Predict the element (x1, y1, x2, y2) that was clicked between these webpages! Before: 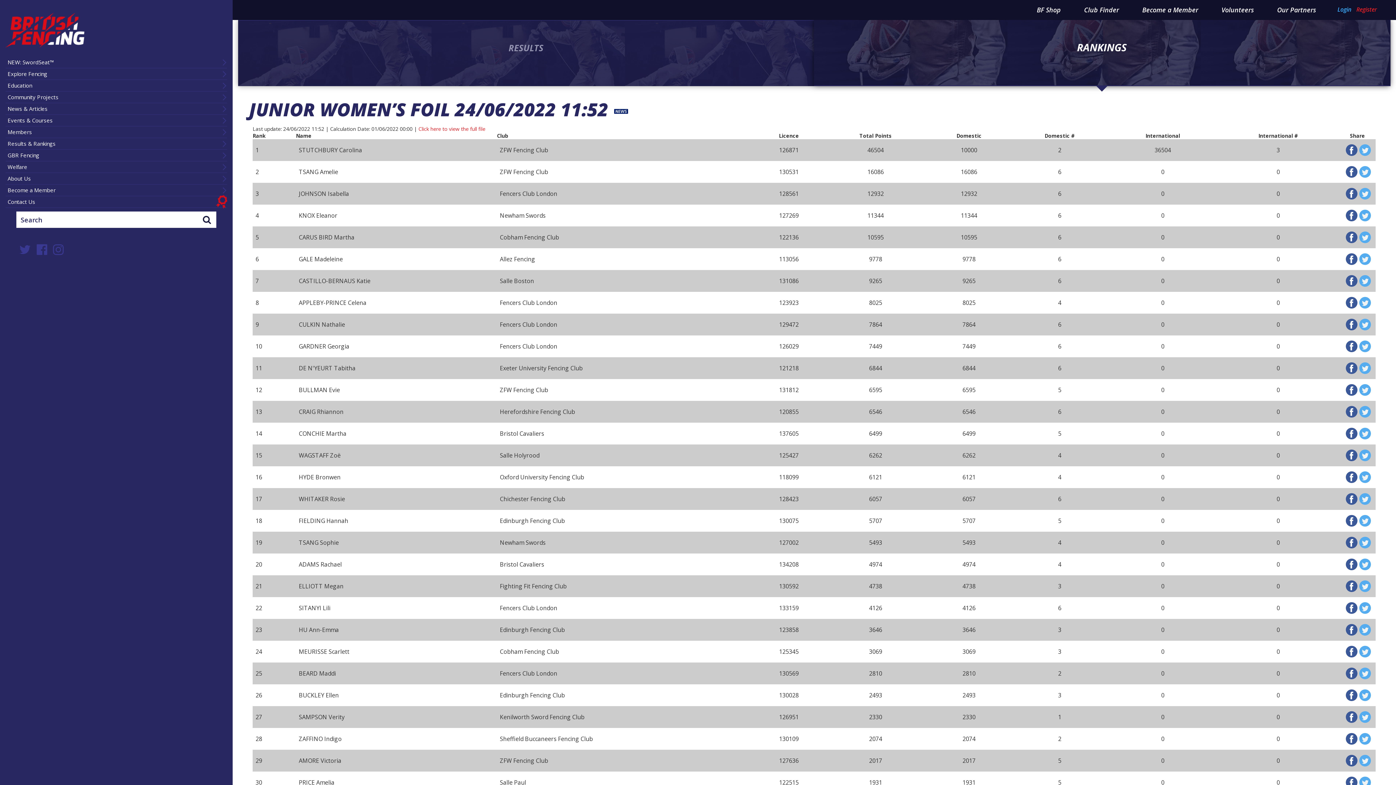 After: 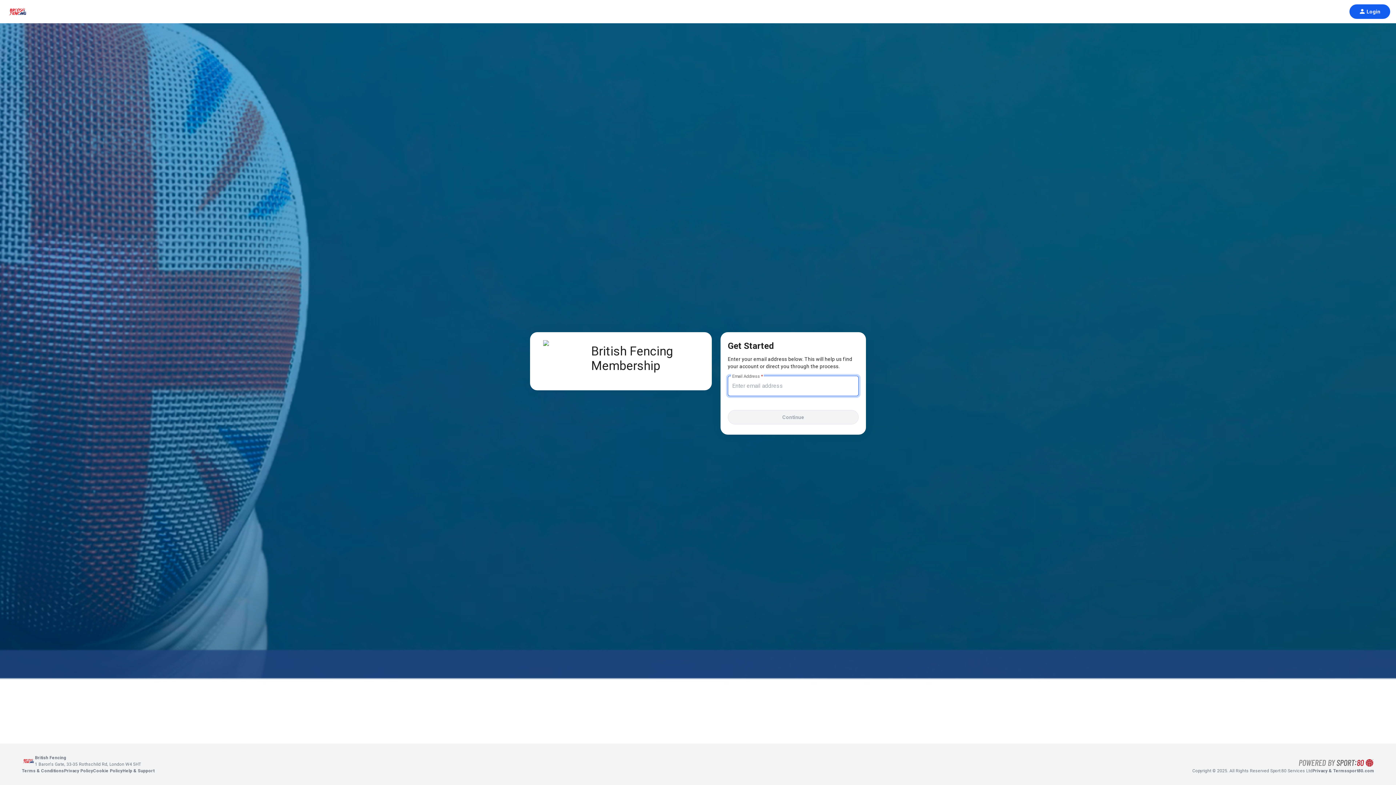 Action: label: Register bbox: (1356, 5, 1377, 13)